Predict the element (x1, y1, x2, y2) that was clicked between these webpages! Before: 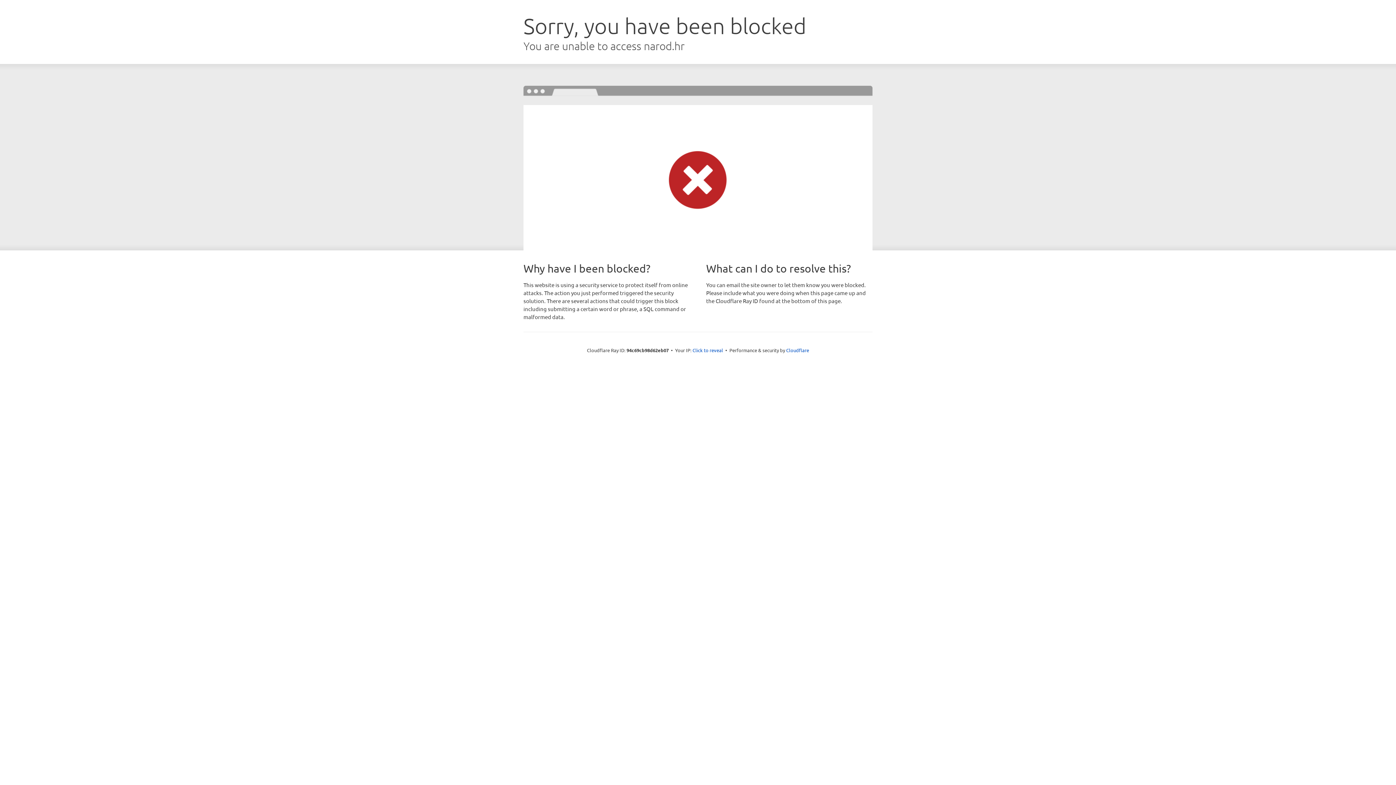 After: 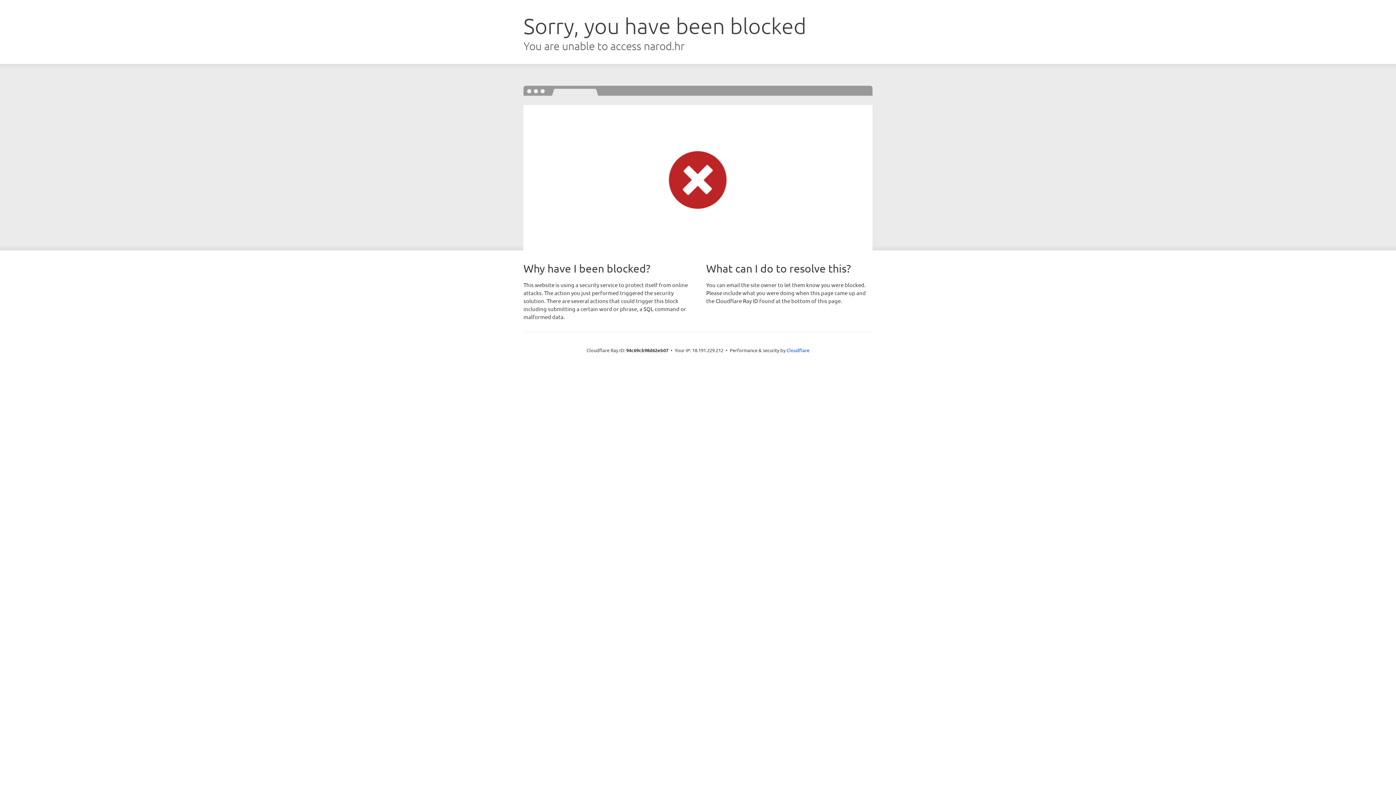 Action: bbox: (692, 346, 723, 353) label: Click to reveal